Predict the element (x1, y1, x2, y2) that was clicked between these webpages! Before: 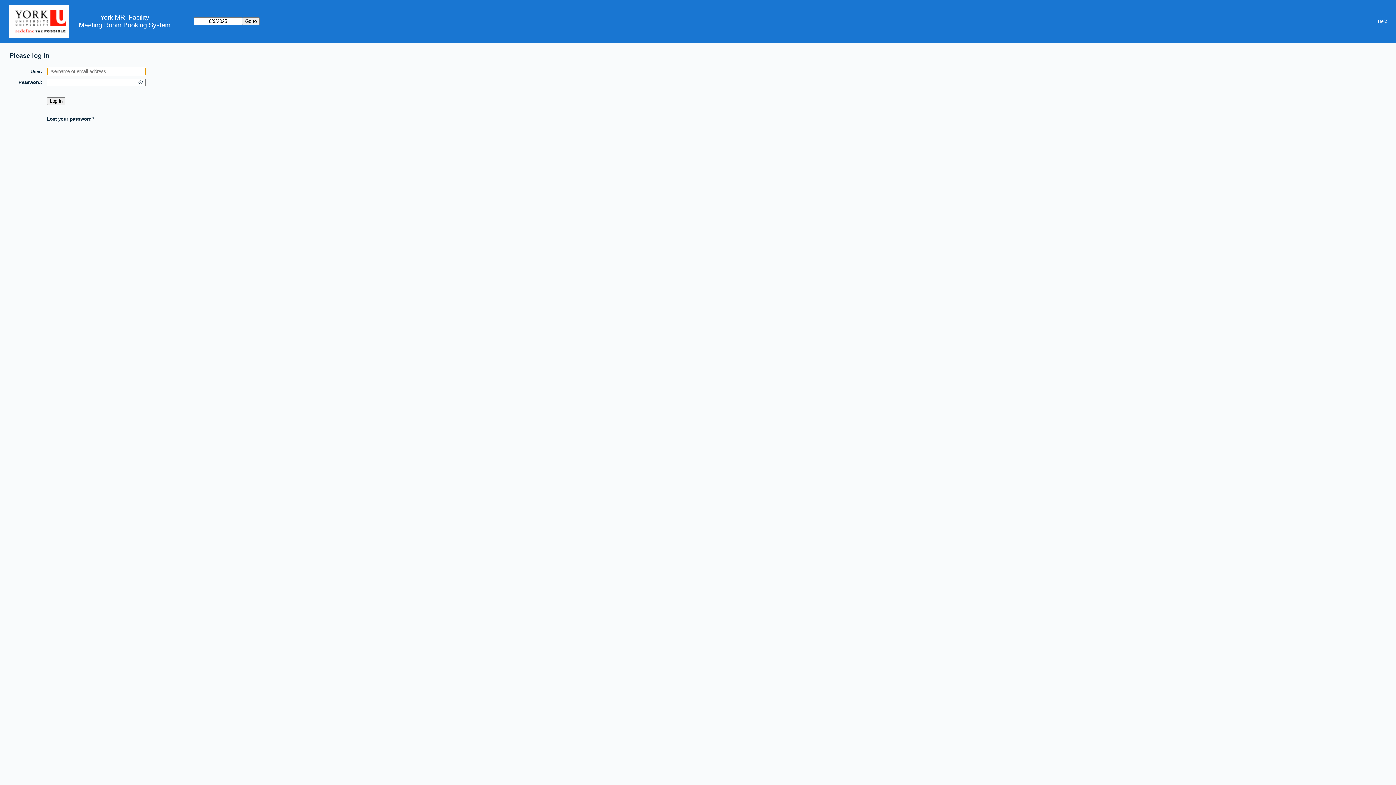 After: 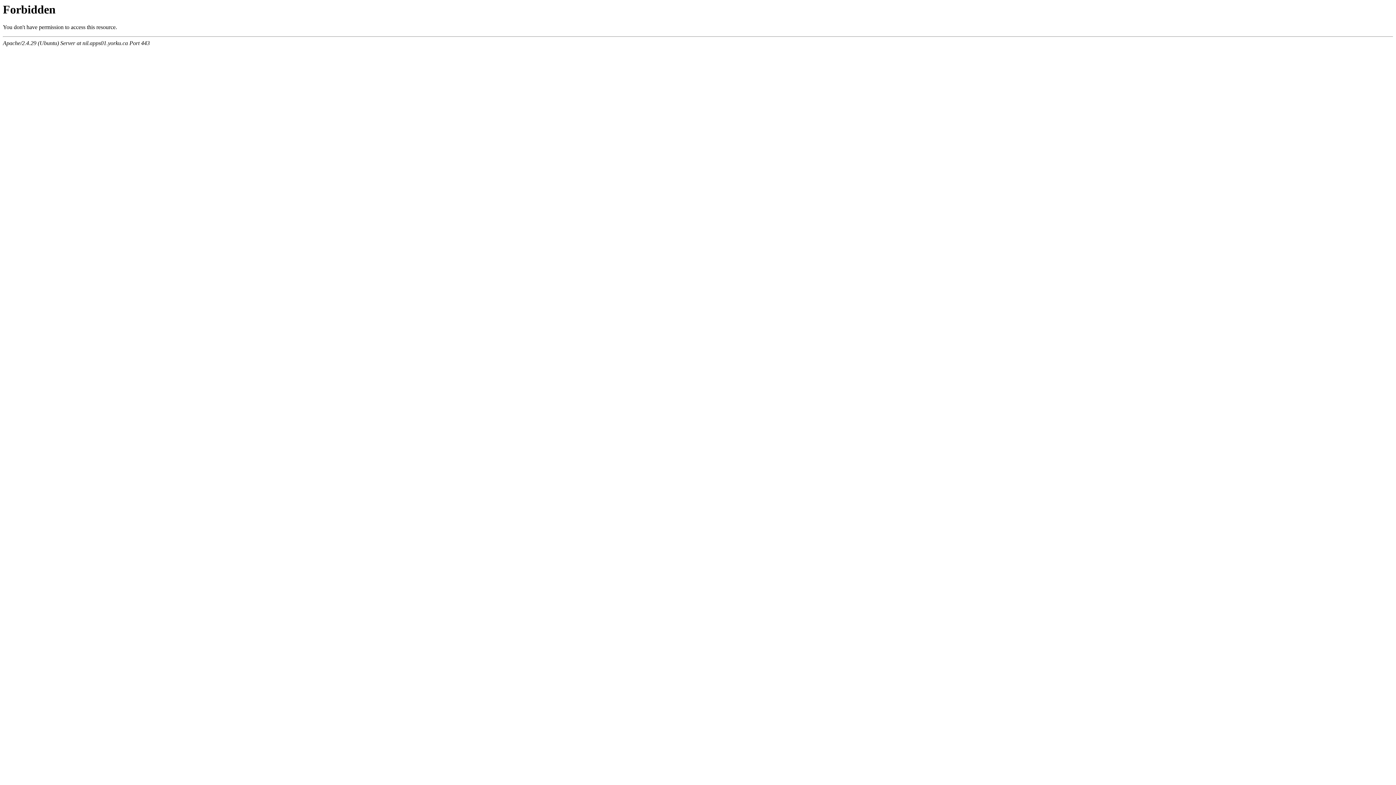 Action: label: York MRI Facility bbox: (100, 13, 149, 21)